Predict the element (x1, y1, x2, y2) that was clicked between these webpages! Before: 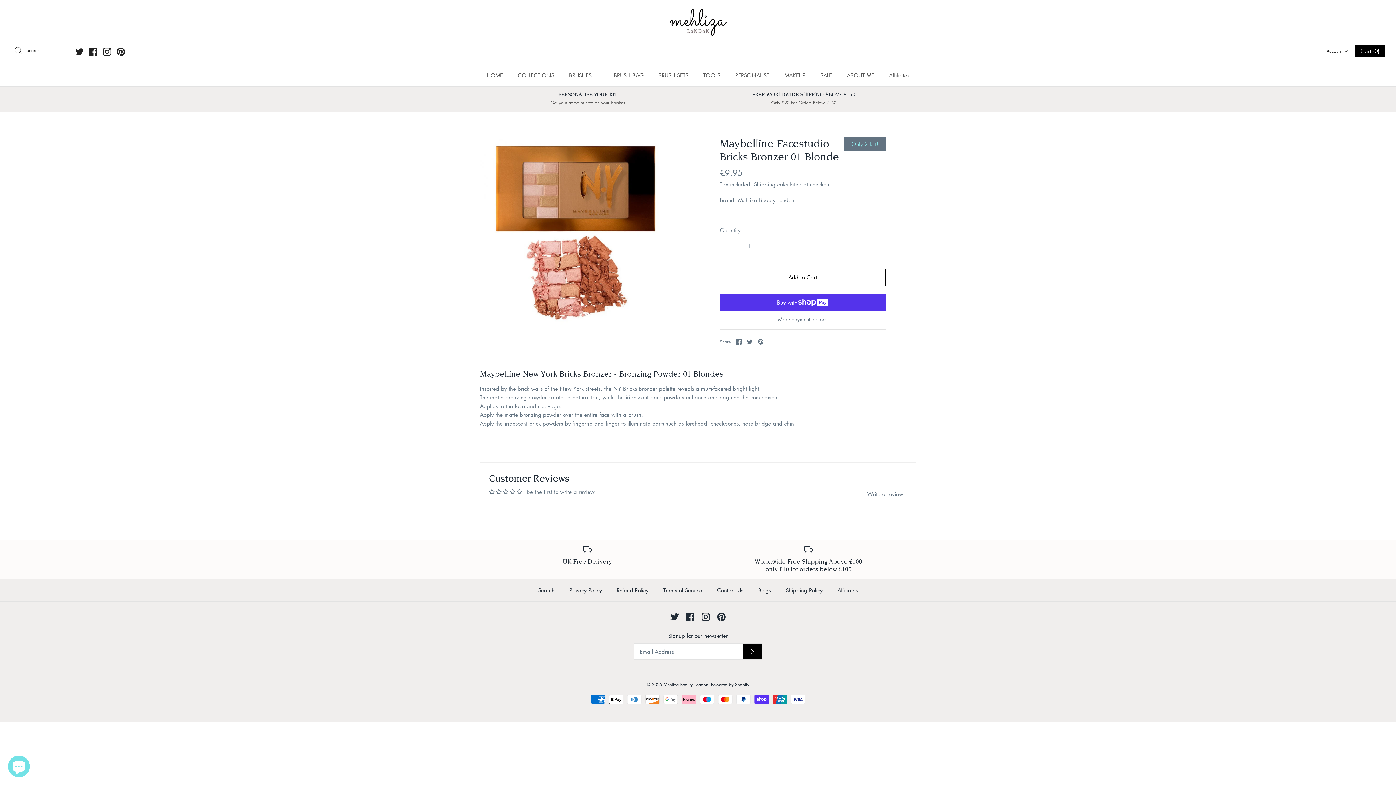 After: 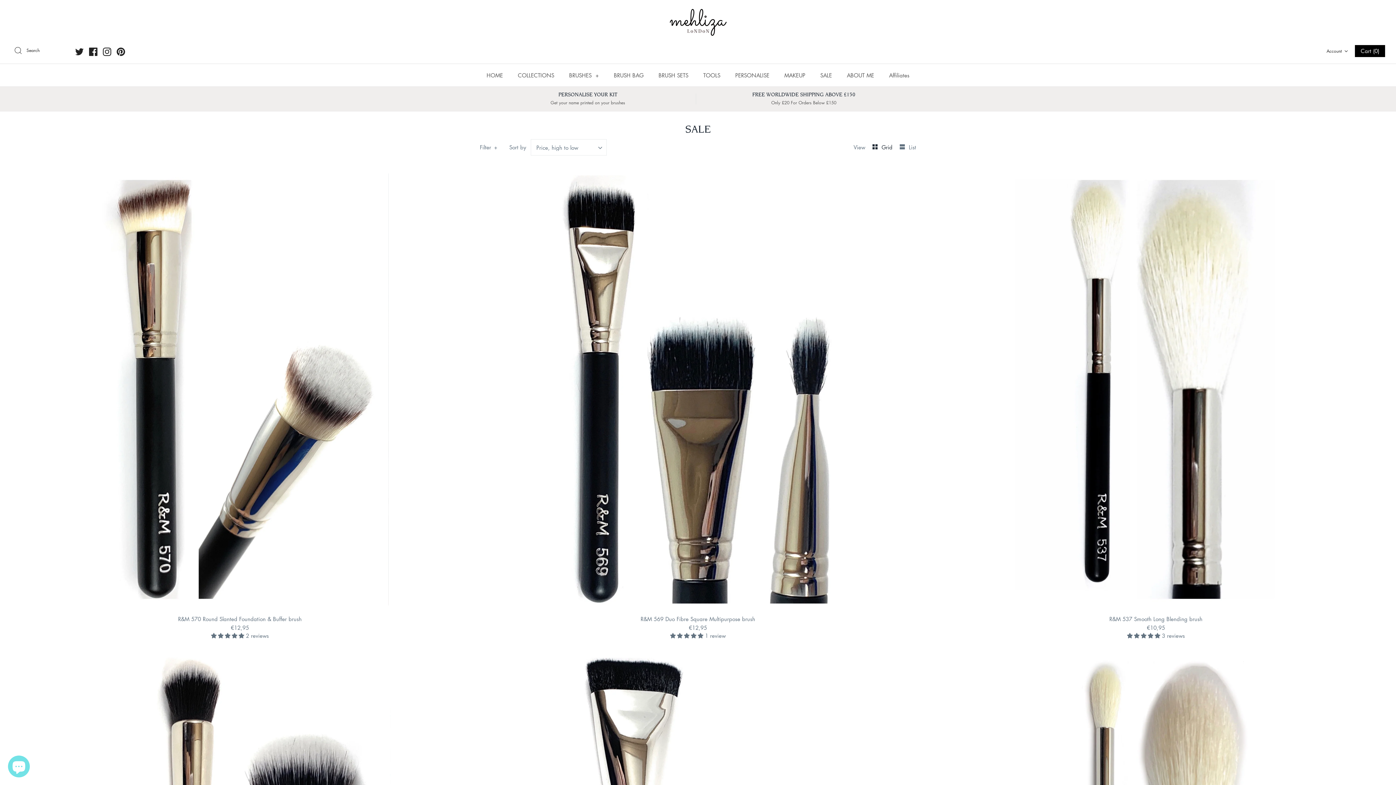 Action: label: SALE bbox: (814, 63, 838, 86)